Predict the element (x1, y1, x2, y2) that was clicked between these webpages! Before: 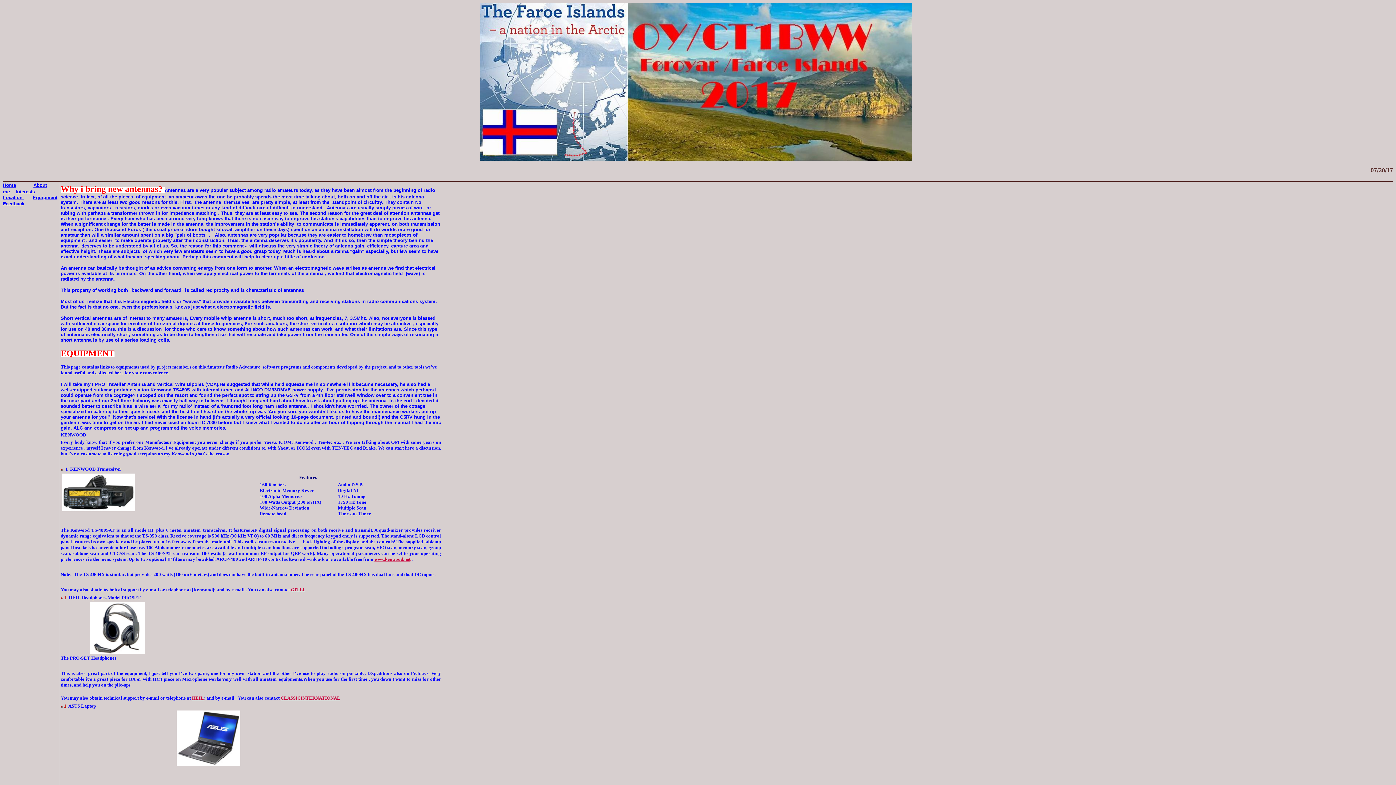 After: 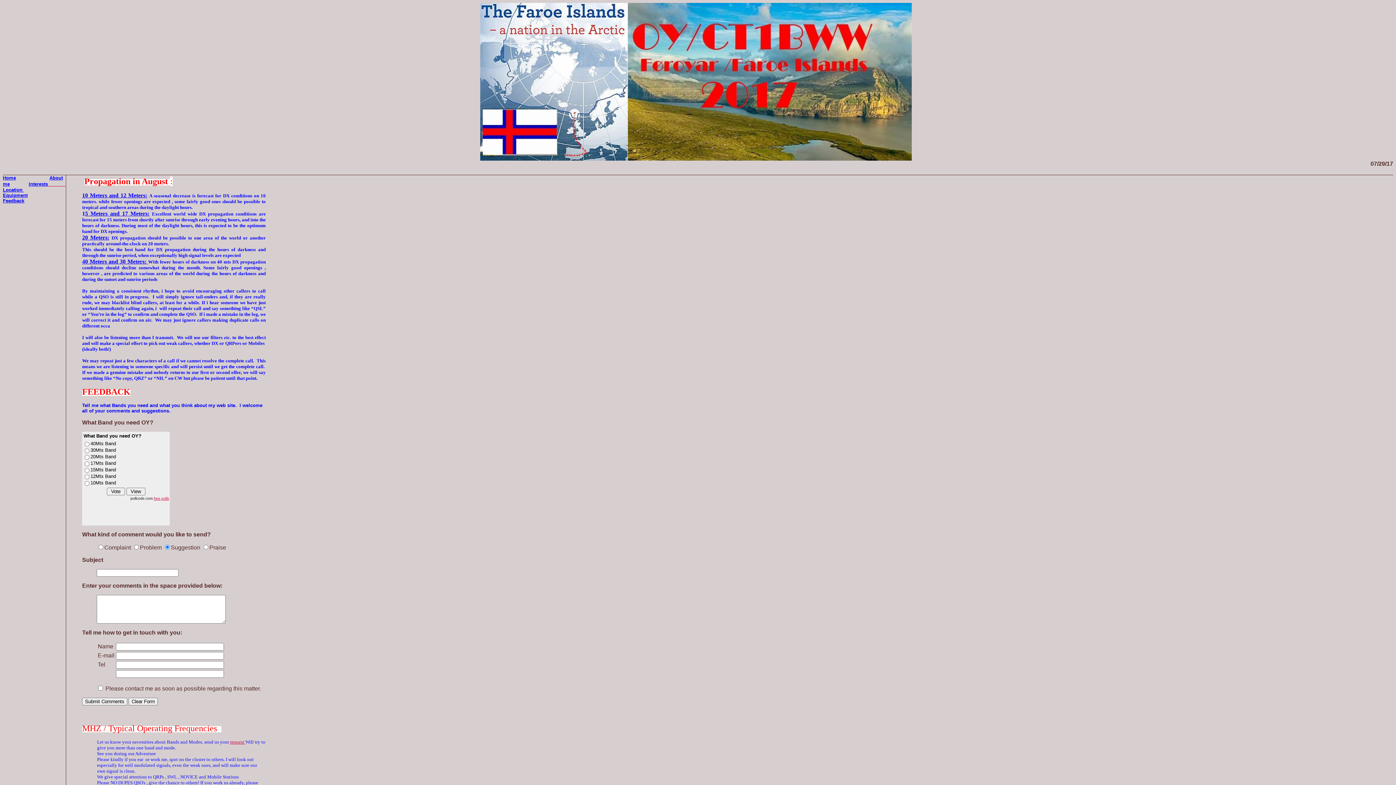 Action: bbox: (2, 201, 24, 206) label: Feedback